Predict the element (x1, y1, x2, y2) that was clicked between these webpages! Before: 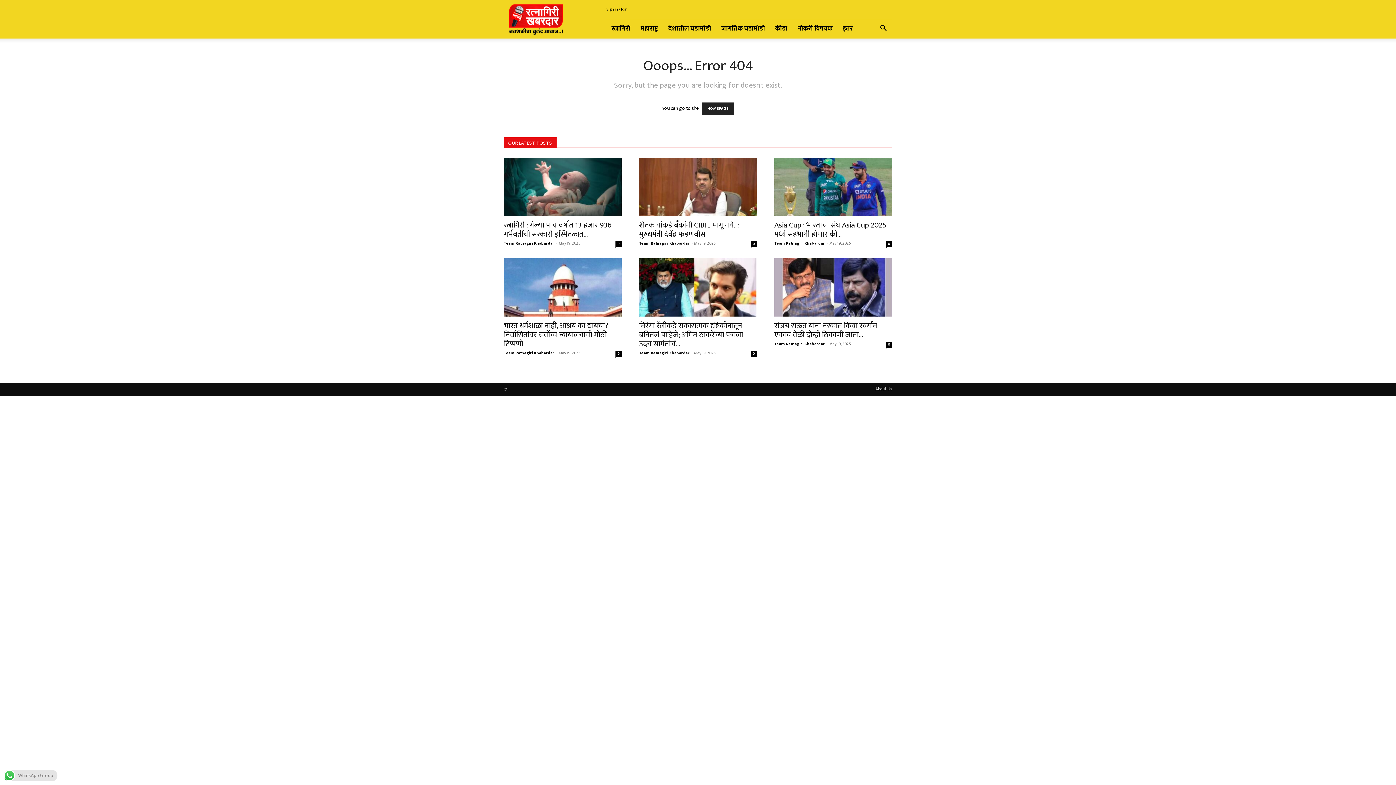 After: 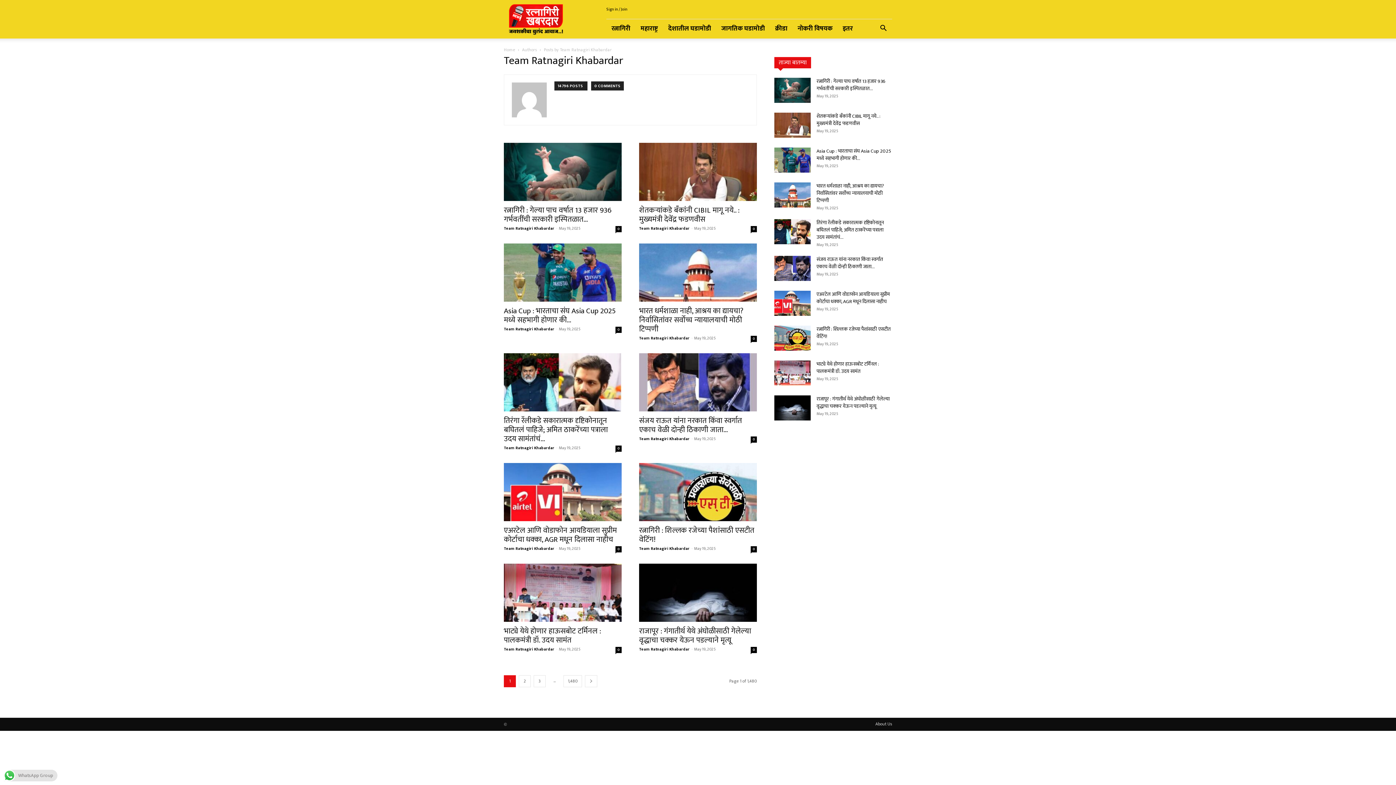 Action: label: Team Ratnagiri Khabardar bbox: (639, 350, 689, 356)